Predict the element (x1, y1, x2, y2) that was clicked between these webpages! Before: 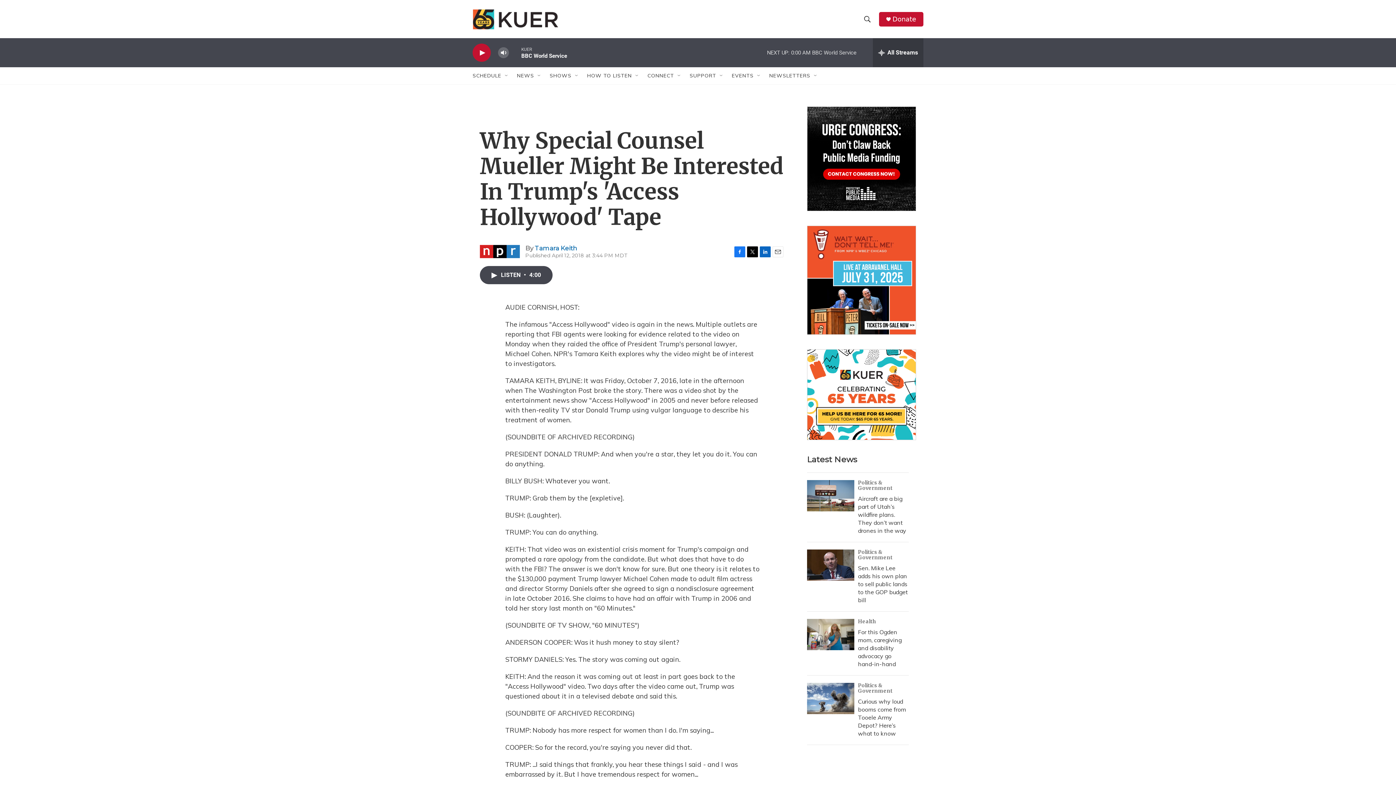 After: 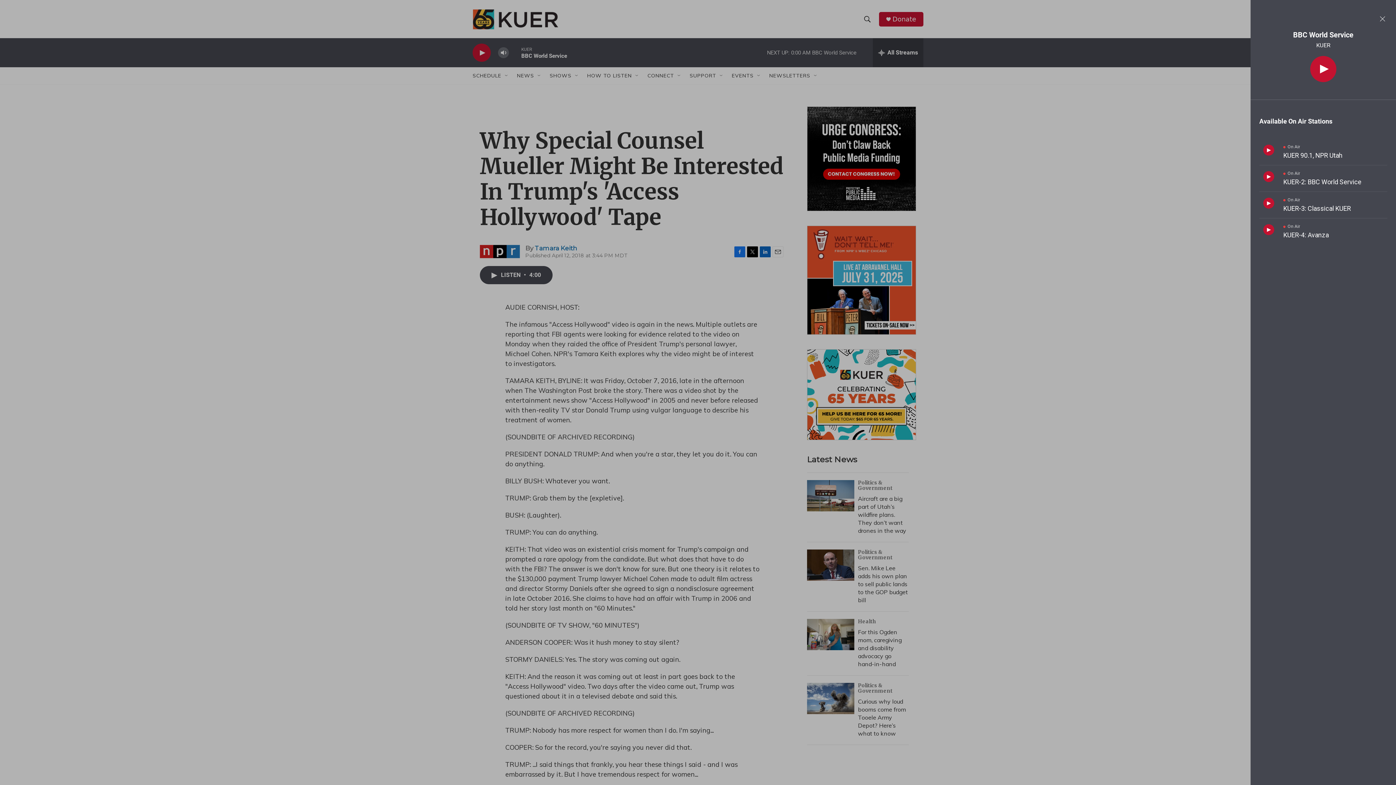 Action: bbox: (873, 38, 923, 67) label: all streams